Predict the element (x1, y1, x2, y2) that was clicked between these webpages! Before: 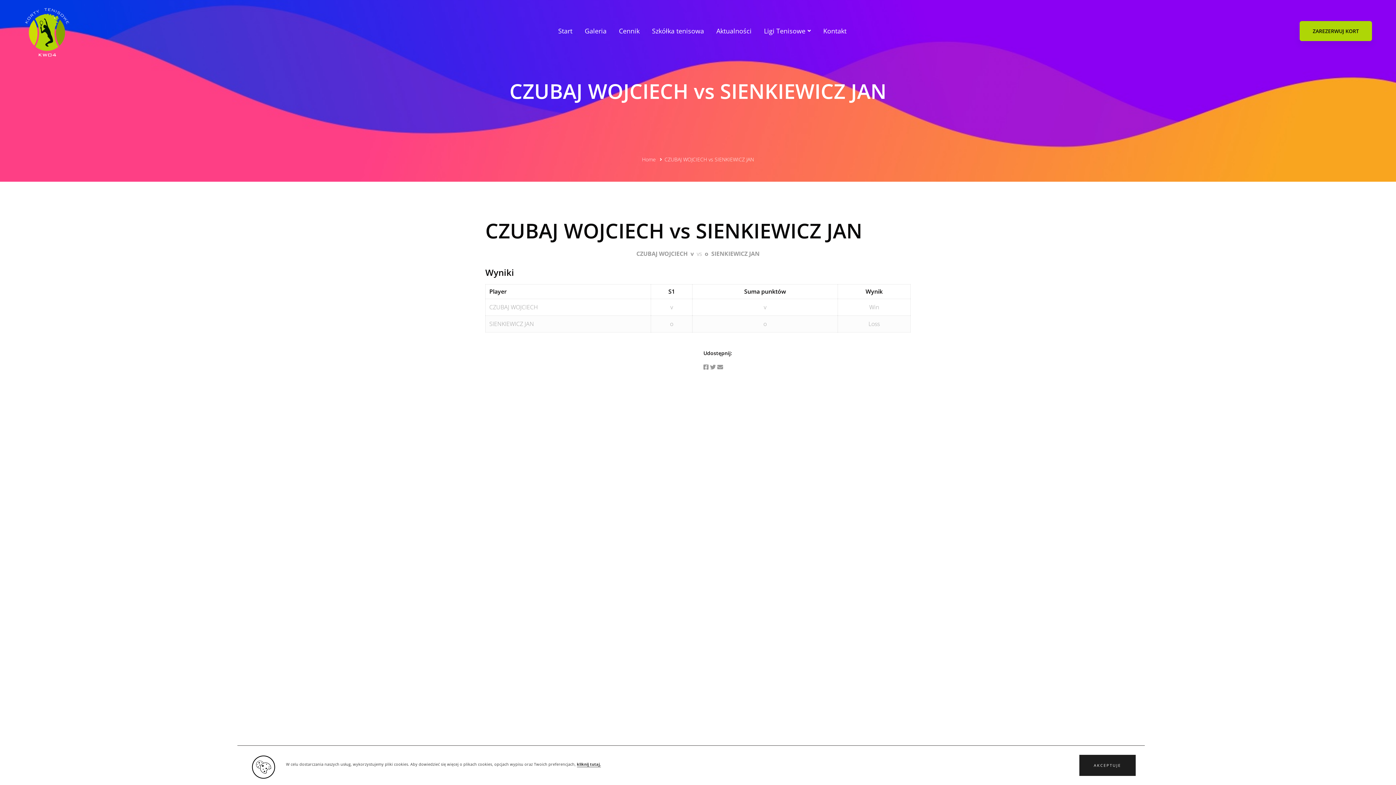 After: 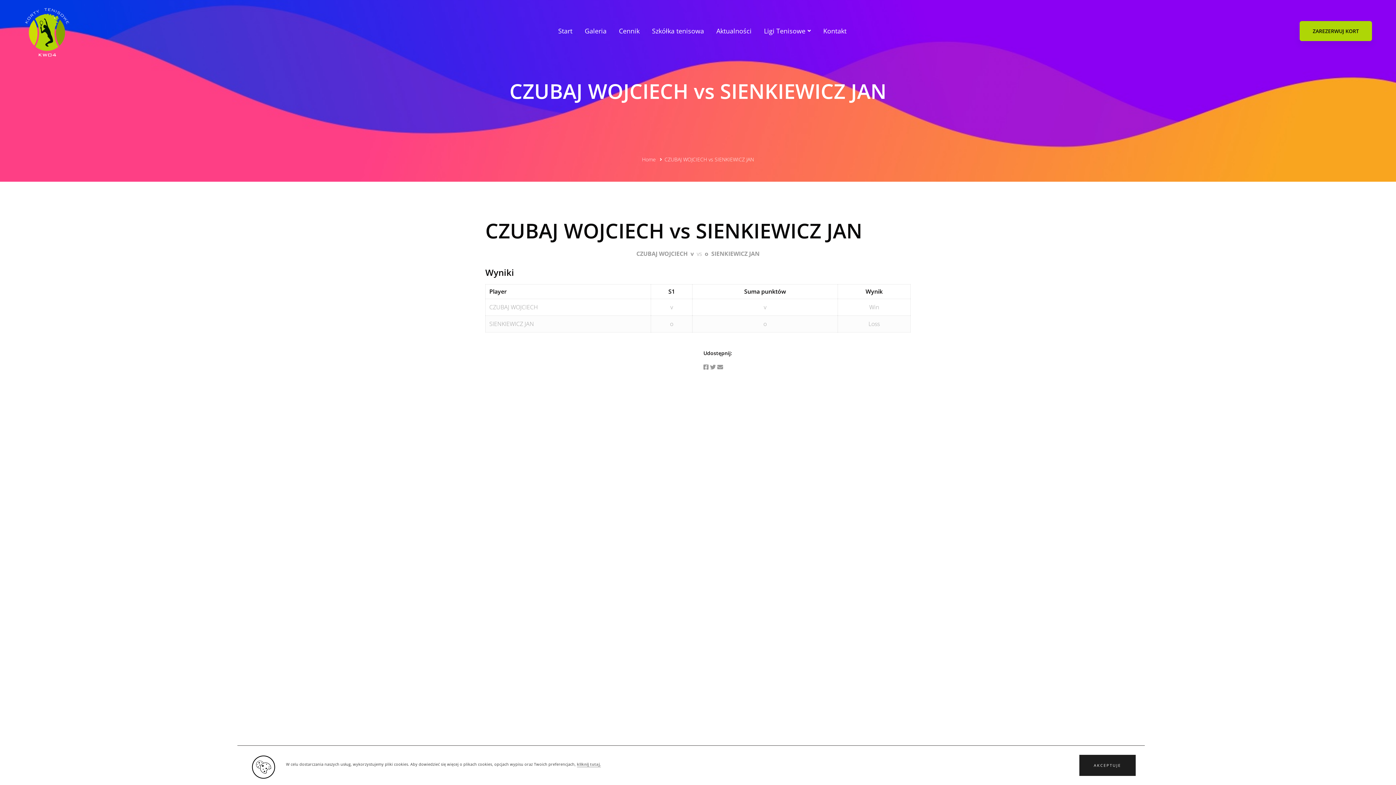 Action: bbox: (577, 762, 601, 767) label: kliknij tutaj.